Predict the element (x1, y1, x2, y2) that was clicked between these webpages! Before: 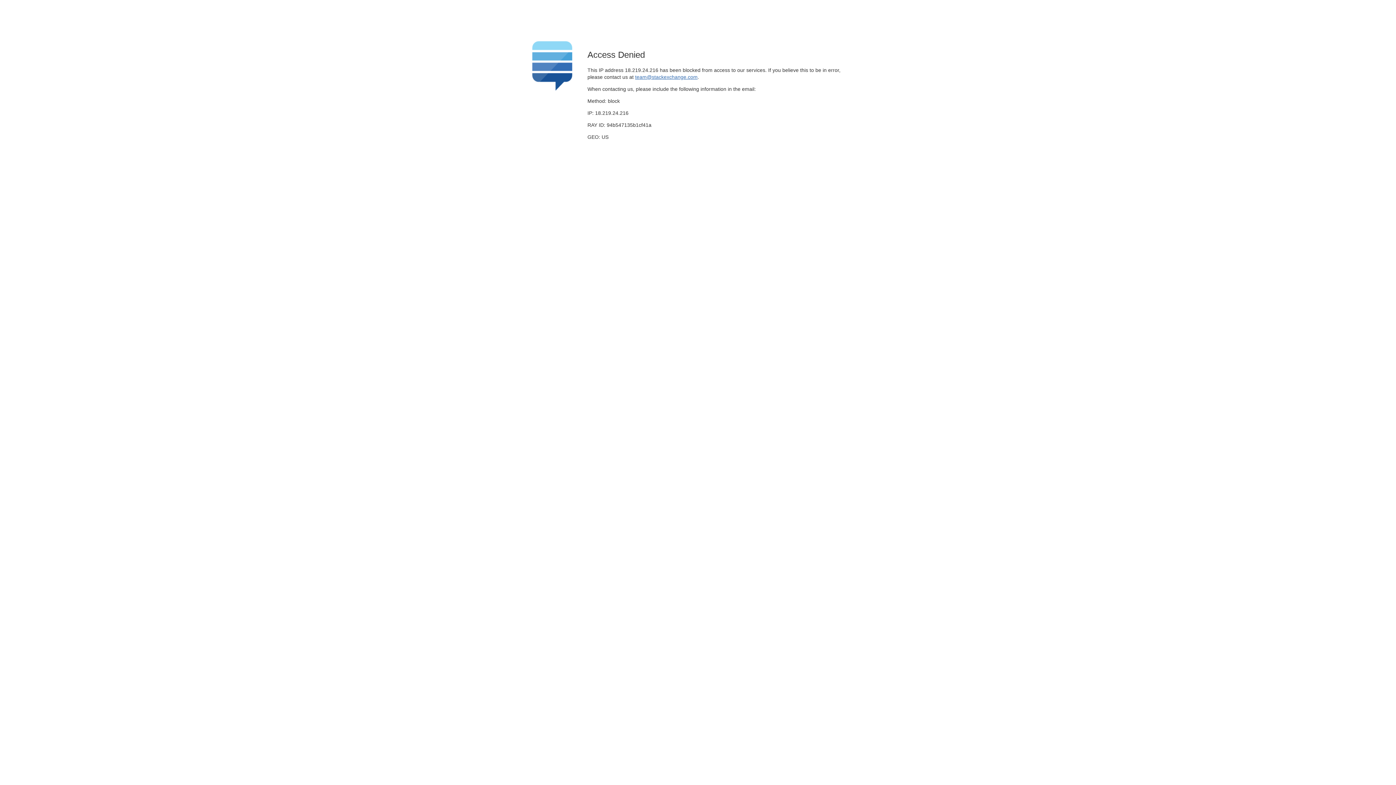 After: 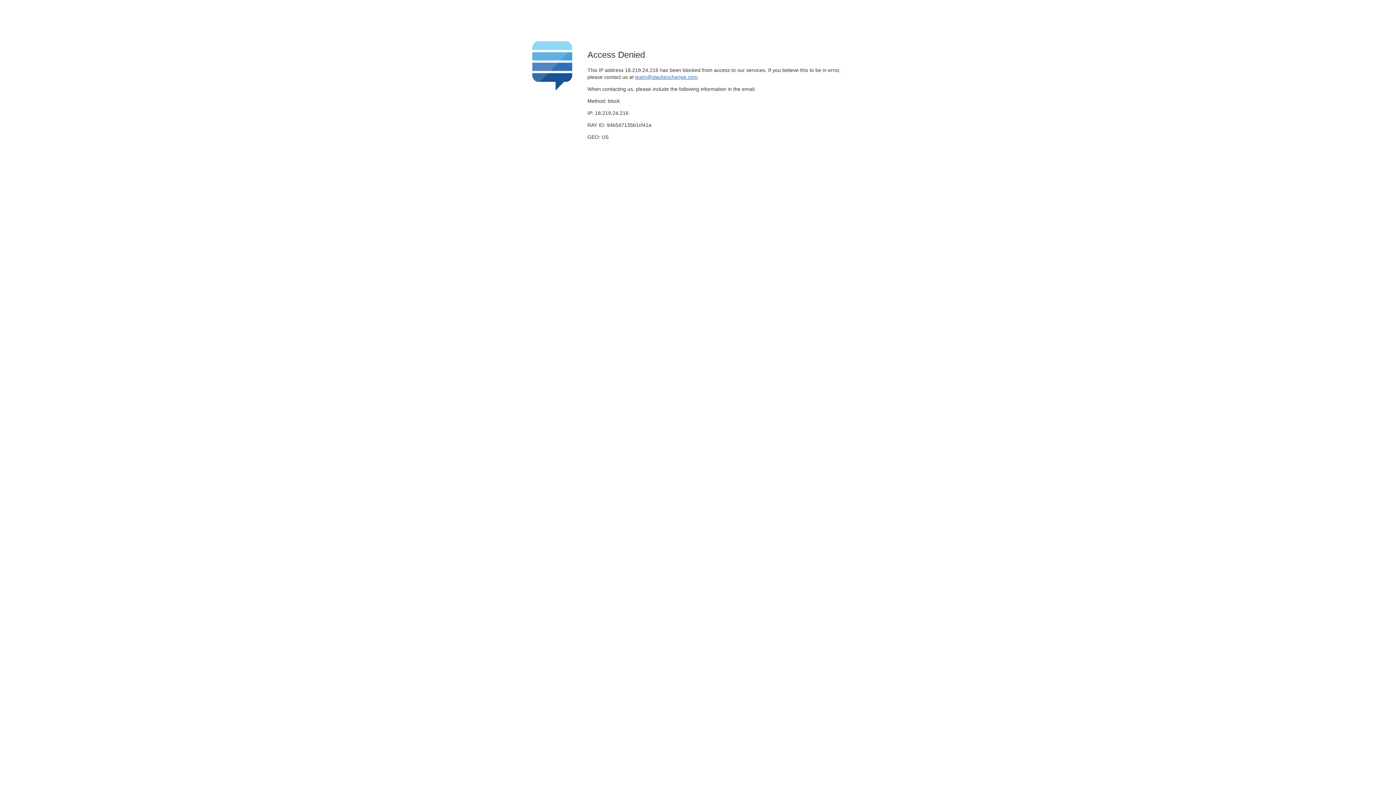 Action: label: team@stackexchange.com bbox: (635, 74, 697, 79)